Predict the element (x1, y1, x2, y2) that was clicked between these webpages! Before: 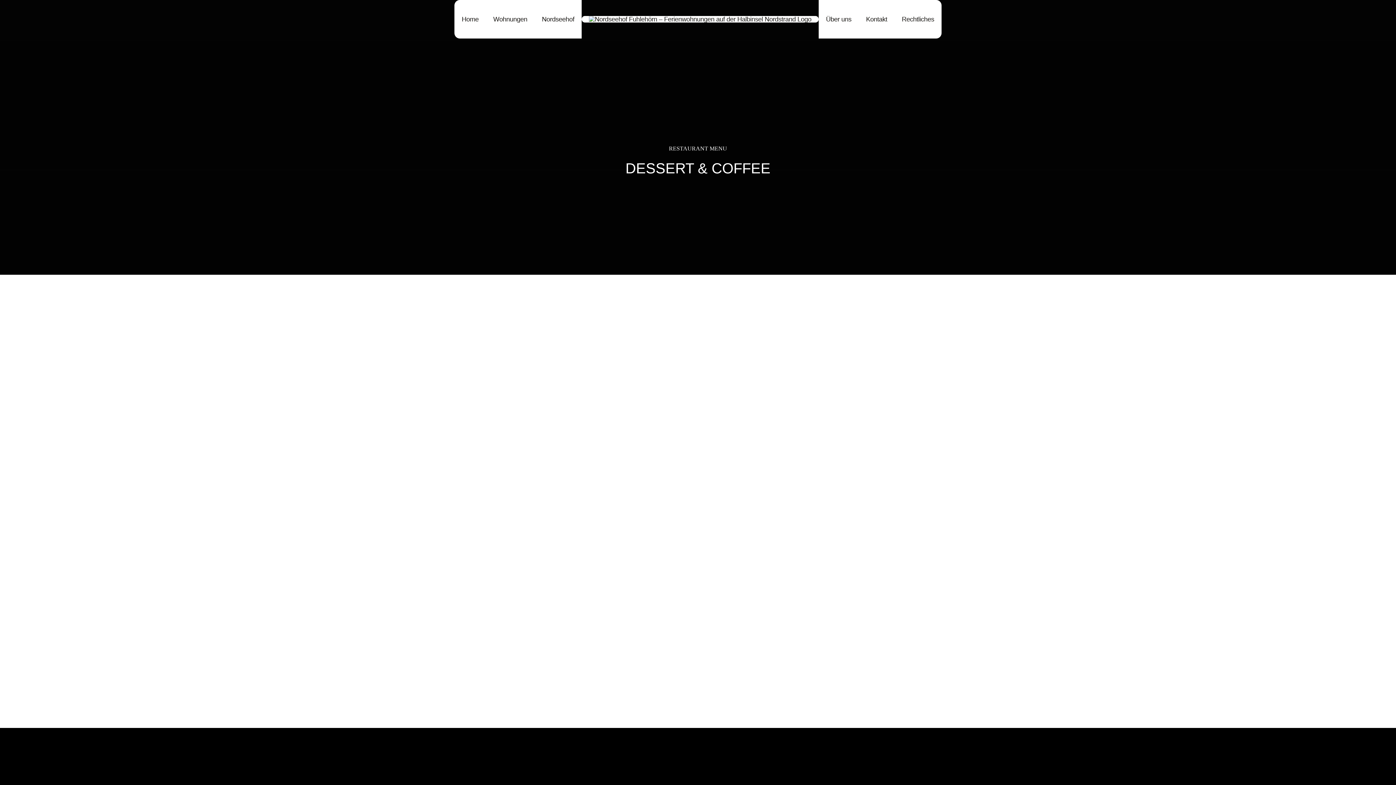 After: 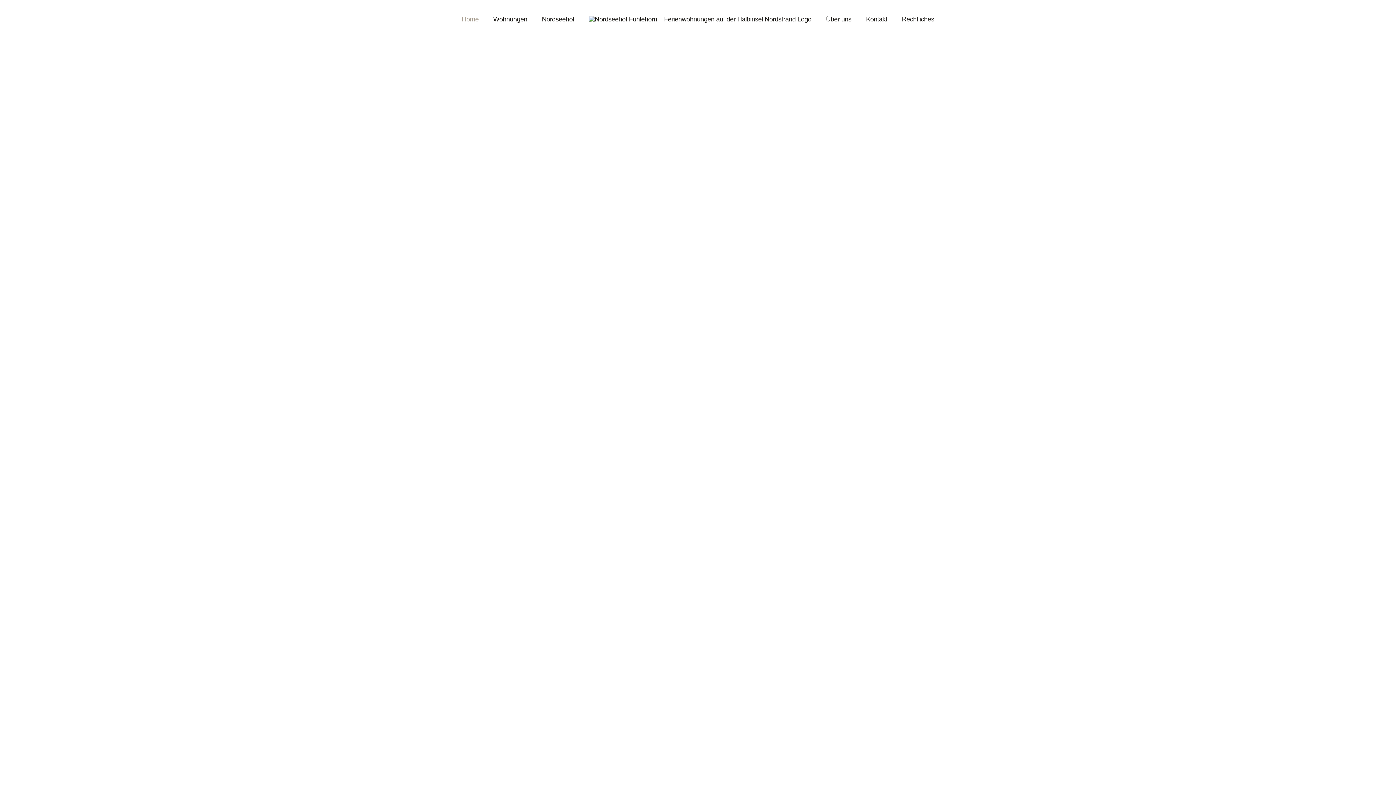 Action: bbox: (461, 0, 478, 38) label: Home